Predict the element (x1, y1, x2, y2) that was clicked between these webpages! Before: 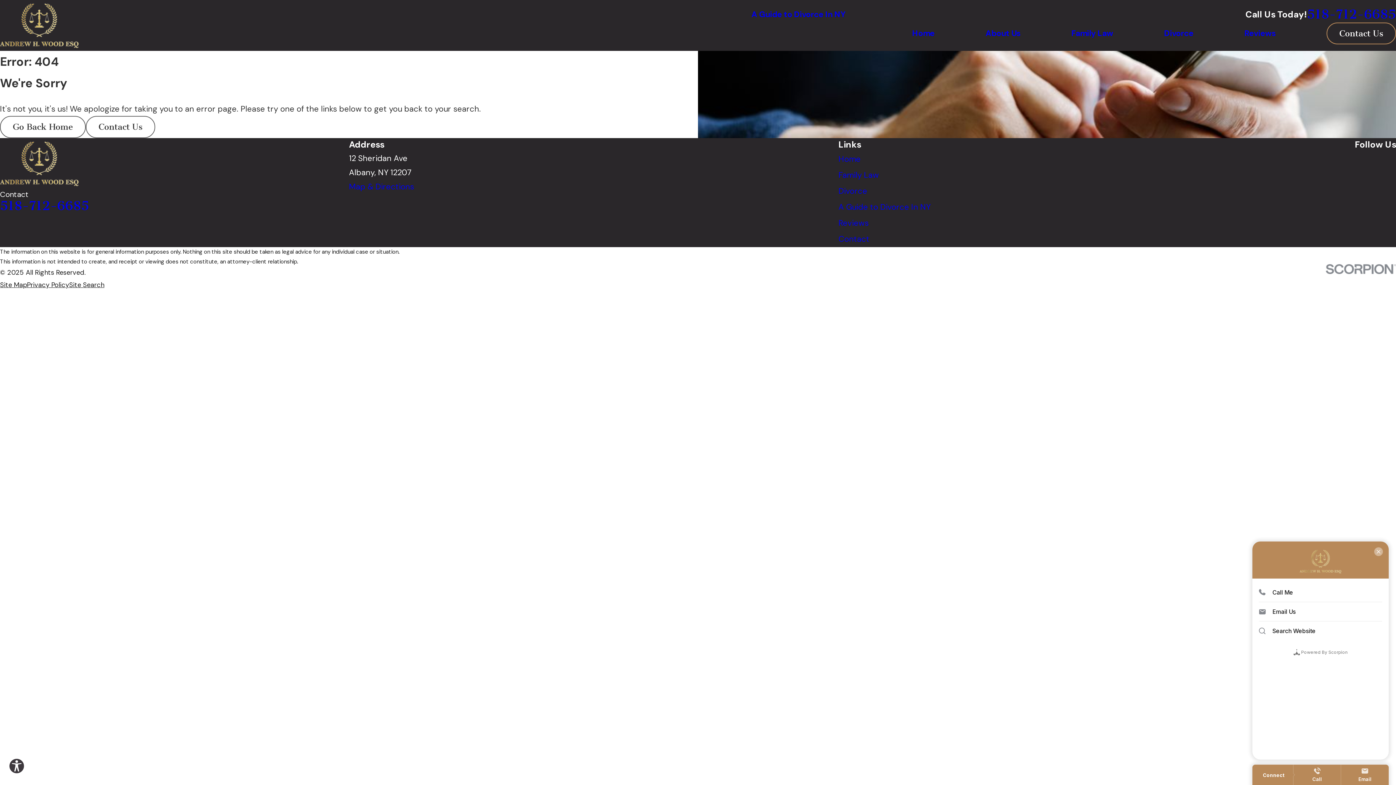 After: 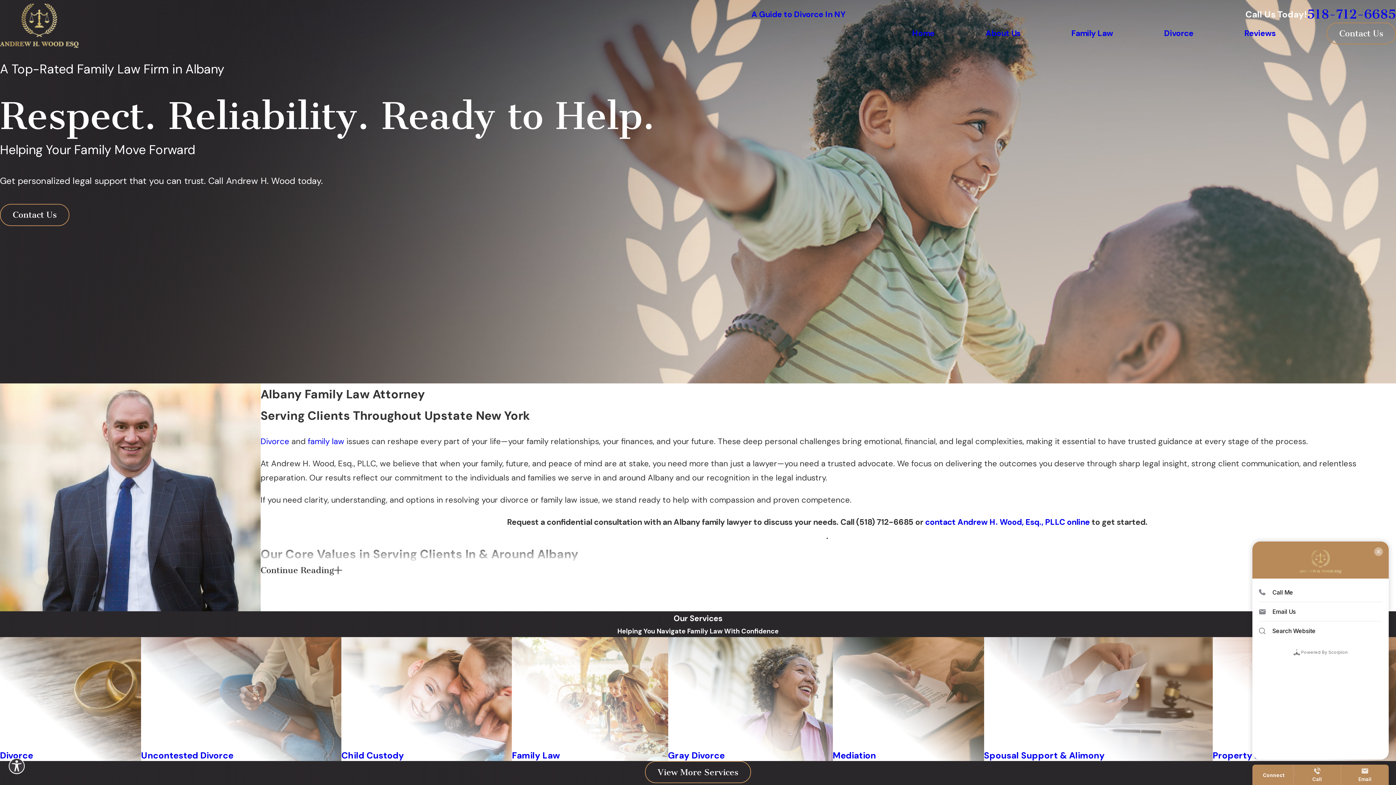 Action: label: Home bbox: (912, 22, 934, 44)